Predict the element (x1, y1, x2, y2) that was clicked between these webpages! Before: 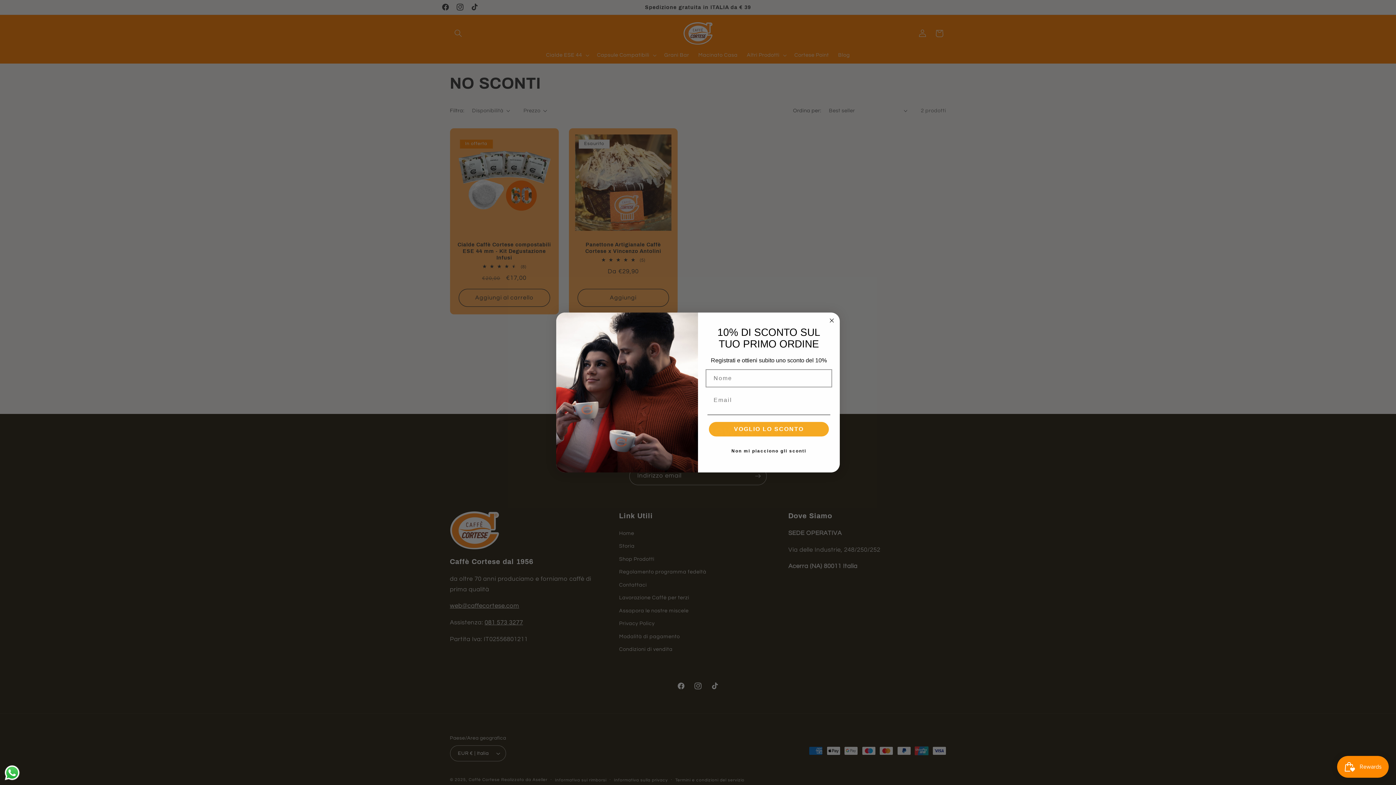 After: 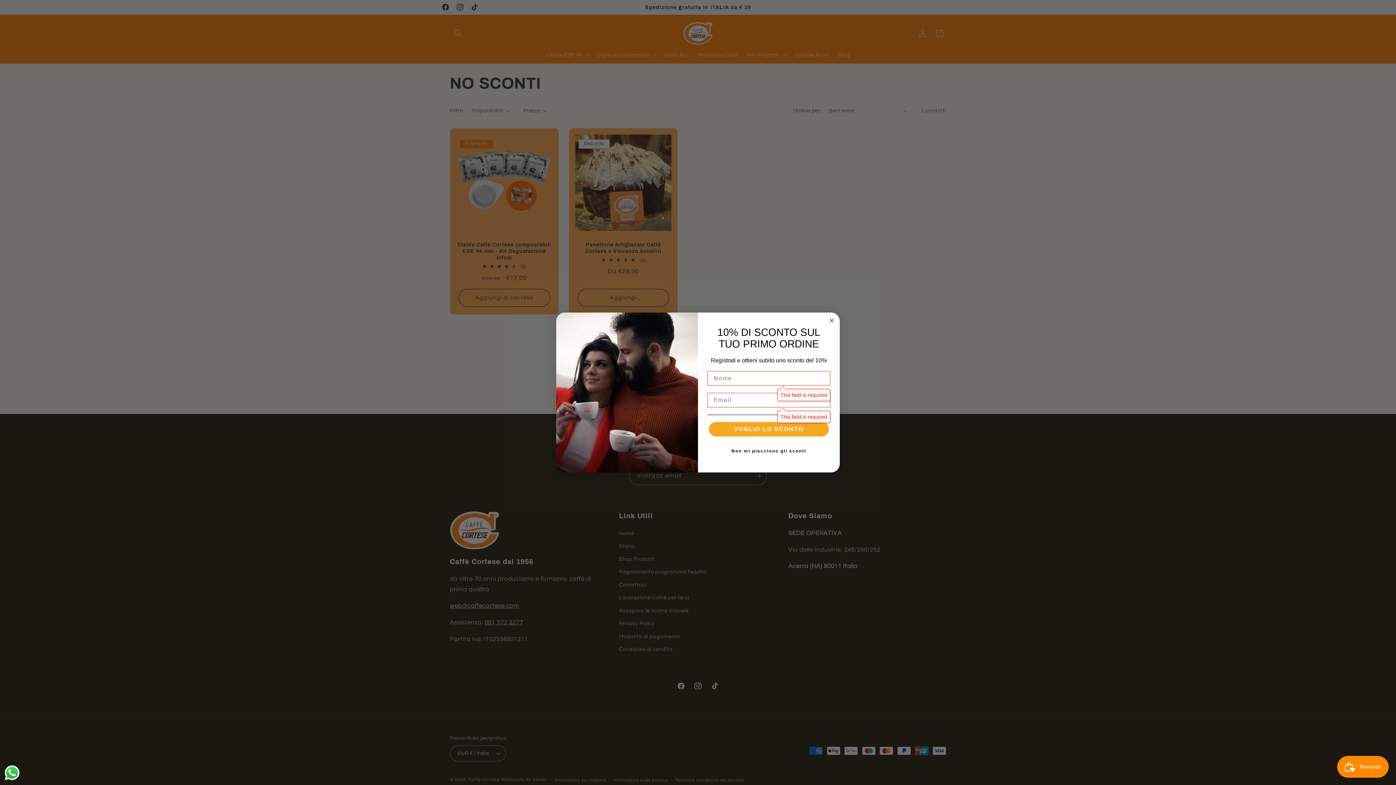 Action: bbox: (709, 422, 829, 436) label: VOGLIO LO SCONTO